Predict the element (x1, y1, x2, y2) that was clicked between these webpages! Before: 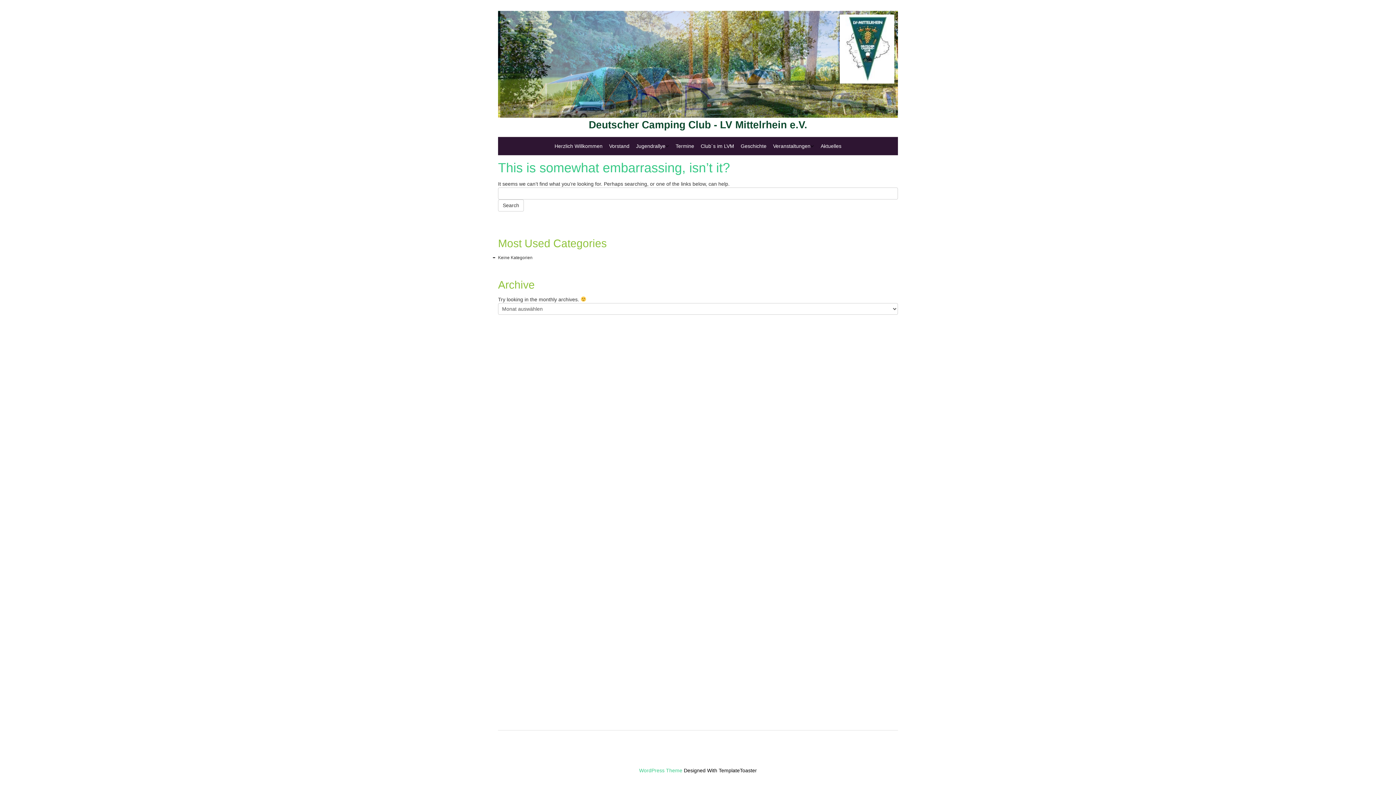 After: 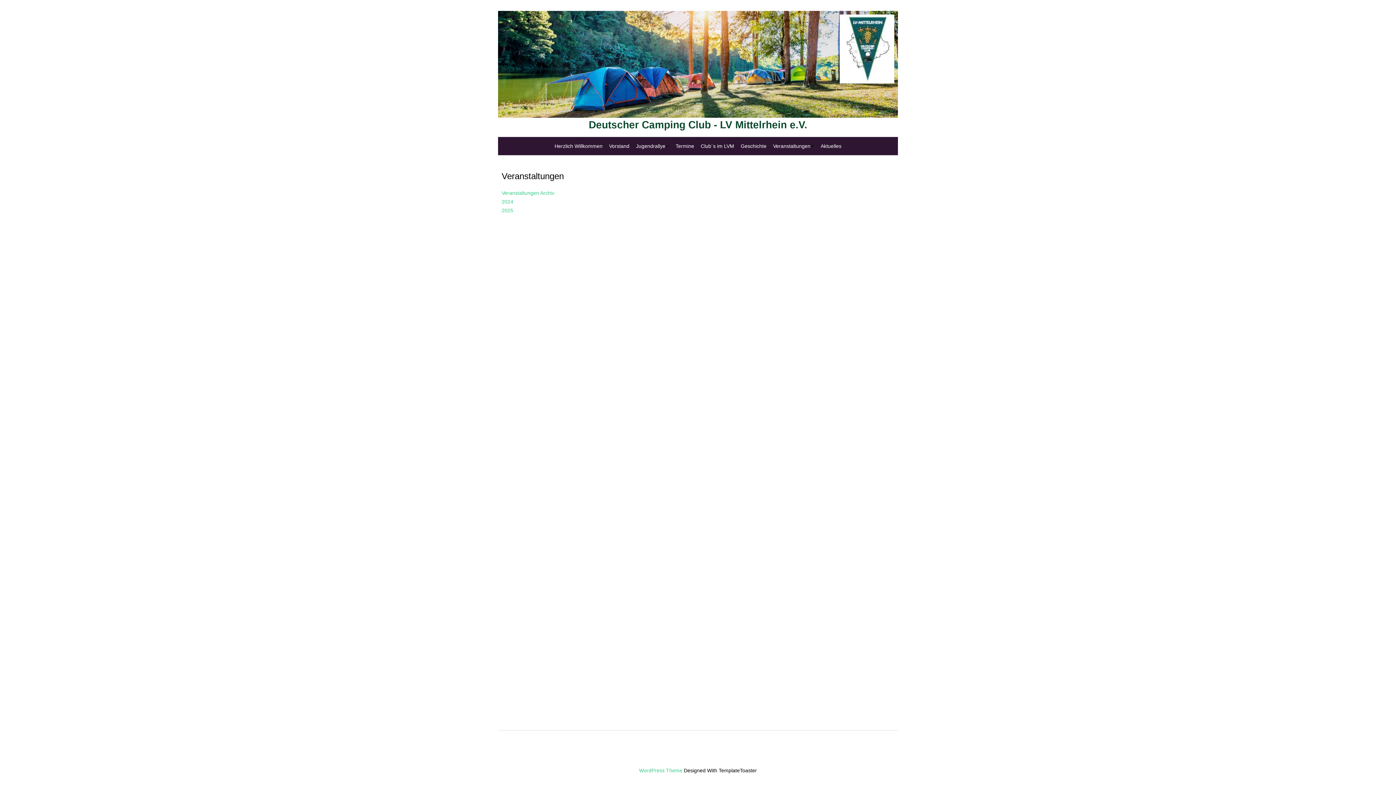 Action: label: Veranstaltungen bbox: (771, 137, 815, 155)